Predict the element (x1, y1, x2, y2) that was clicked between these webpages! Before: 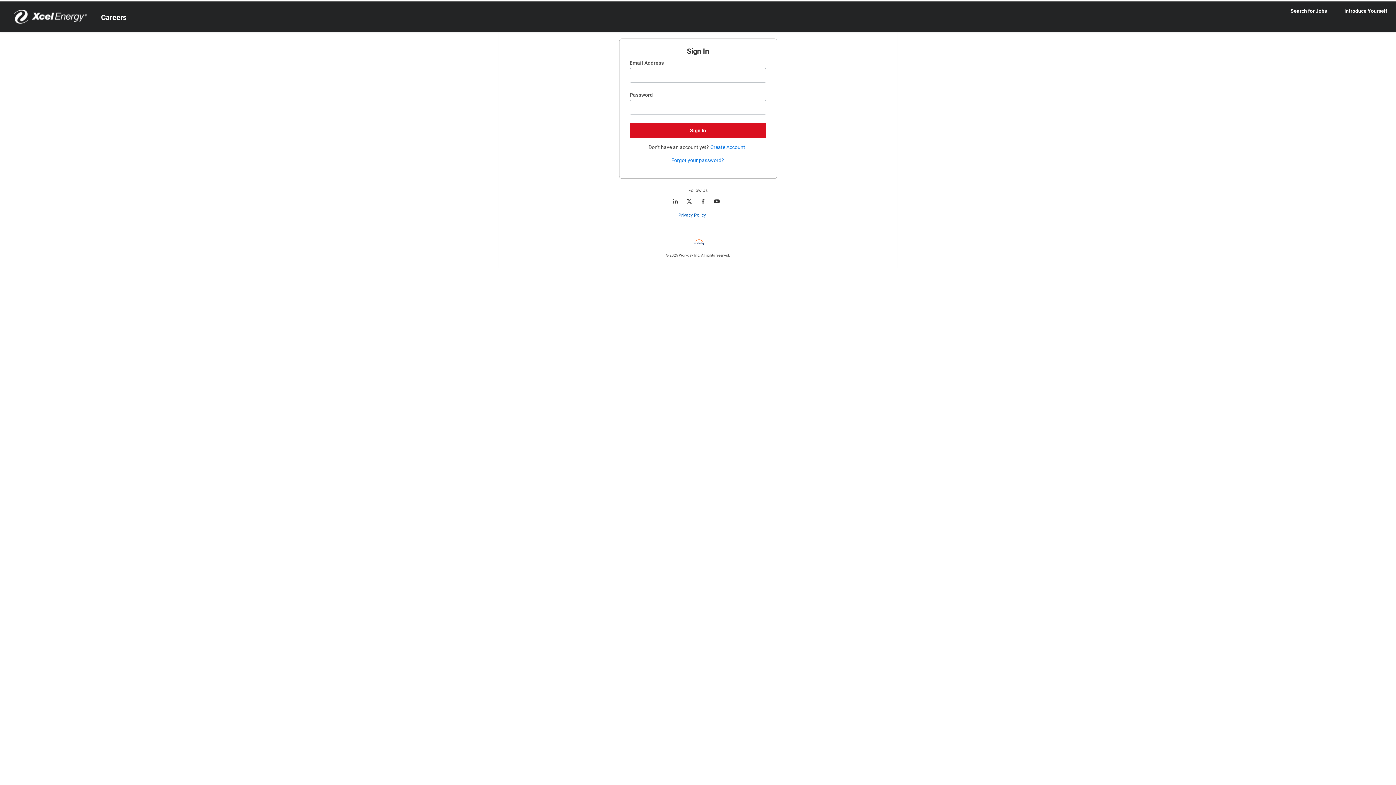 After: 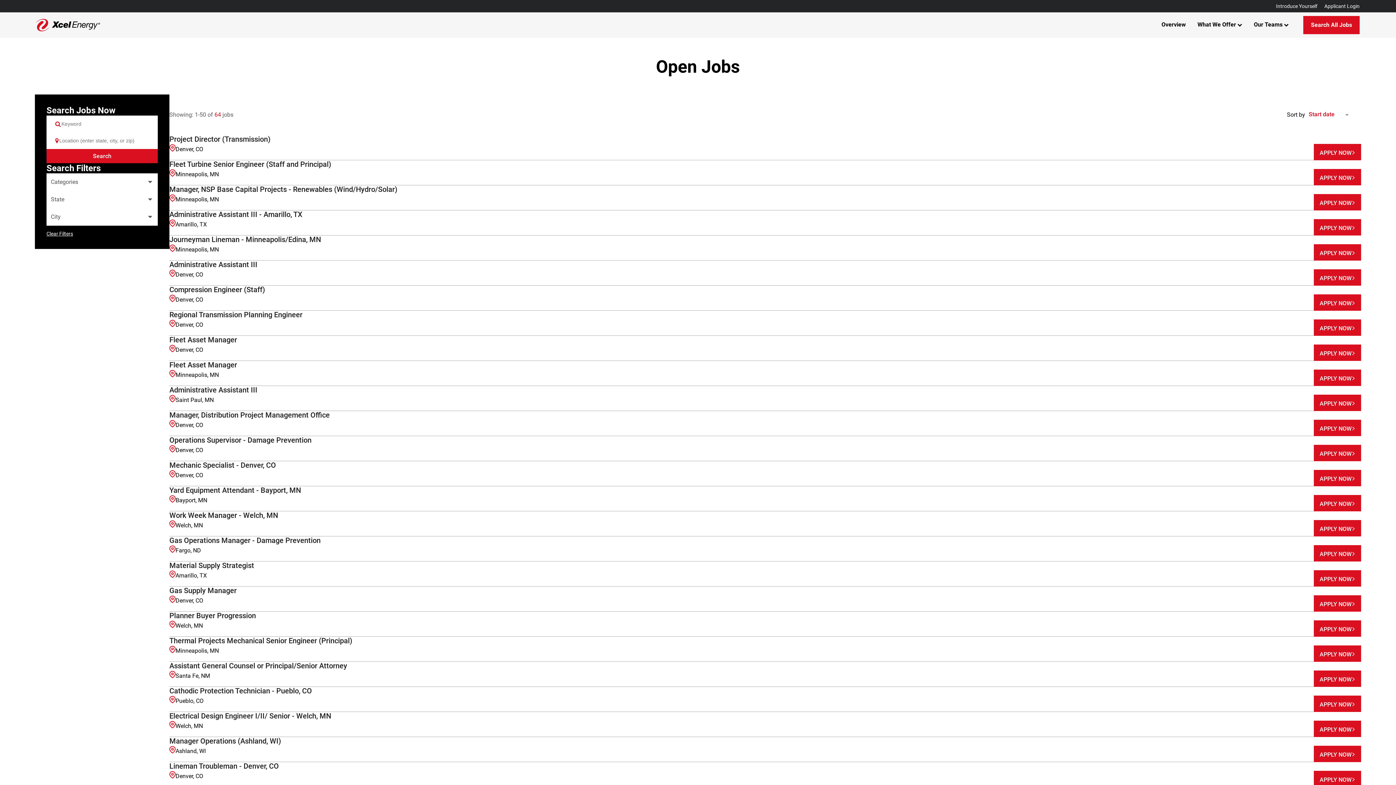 Action: label: Search for Jobs bbox: (1289, 7, 1328, 14)